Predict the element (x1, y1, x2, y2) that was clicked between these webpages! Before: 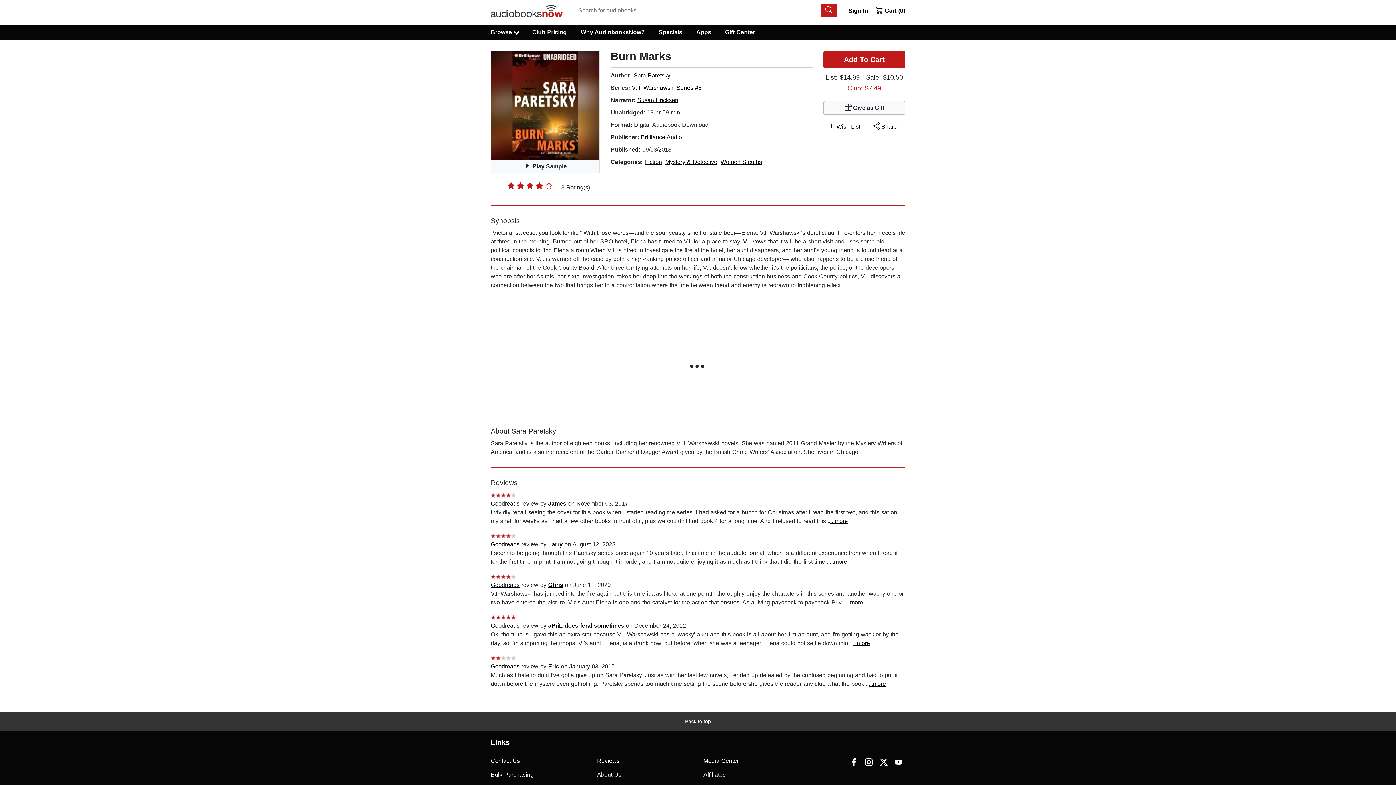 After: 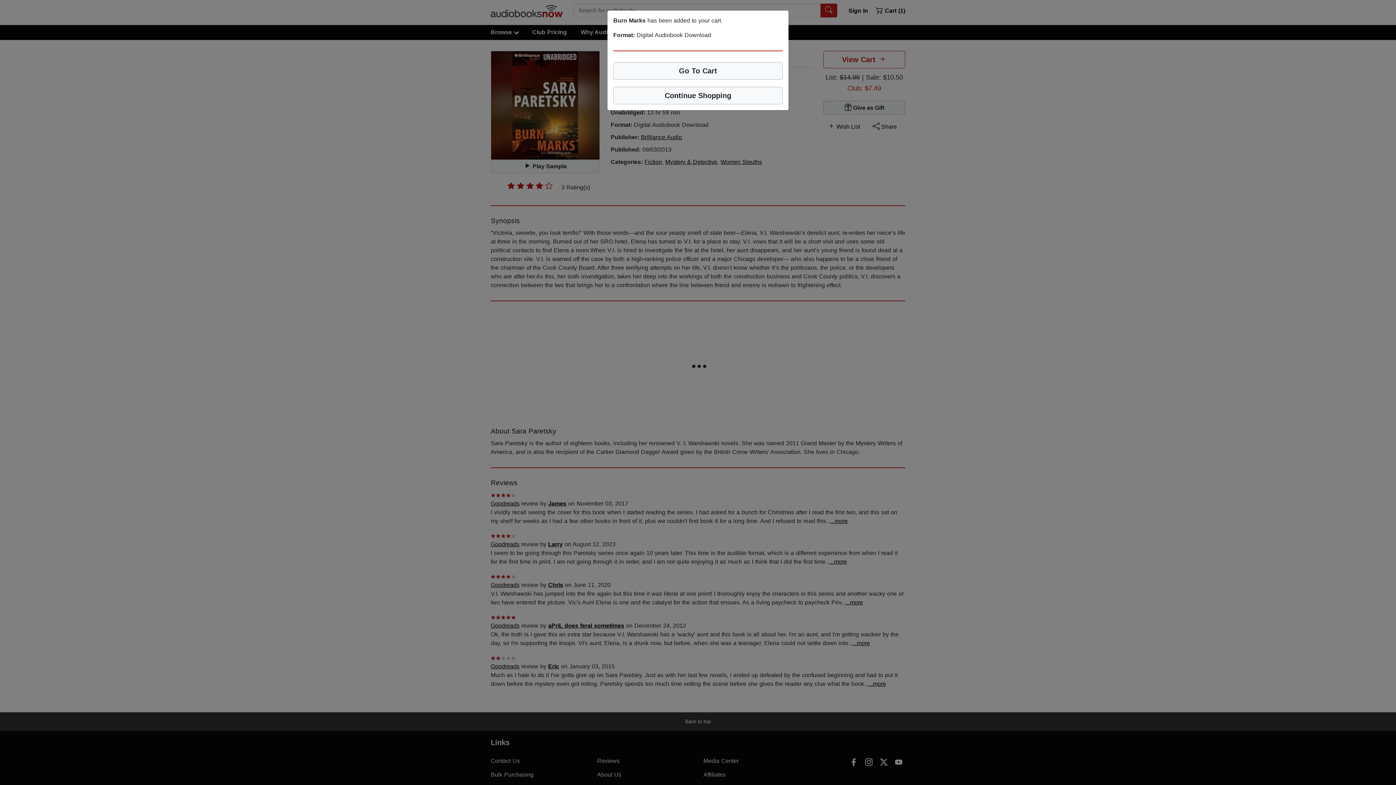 Action: bbox: (823, 101, 905, 114) label:  Give as Gift